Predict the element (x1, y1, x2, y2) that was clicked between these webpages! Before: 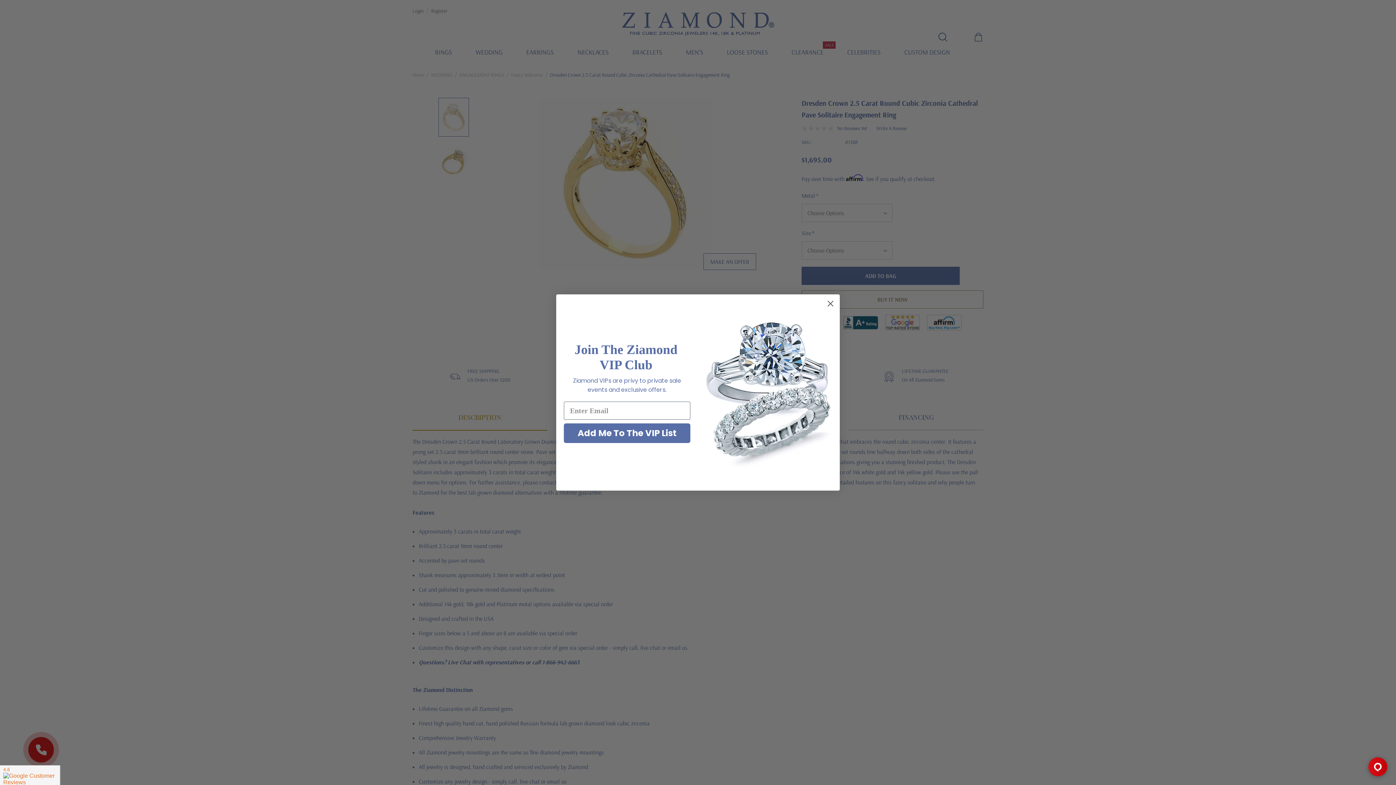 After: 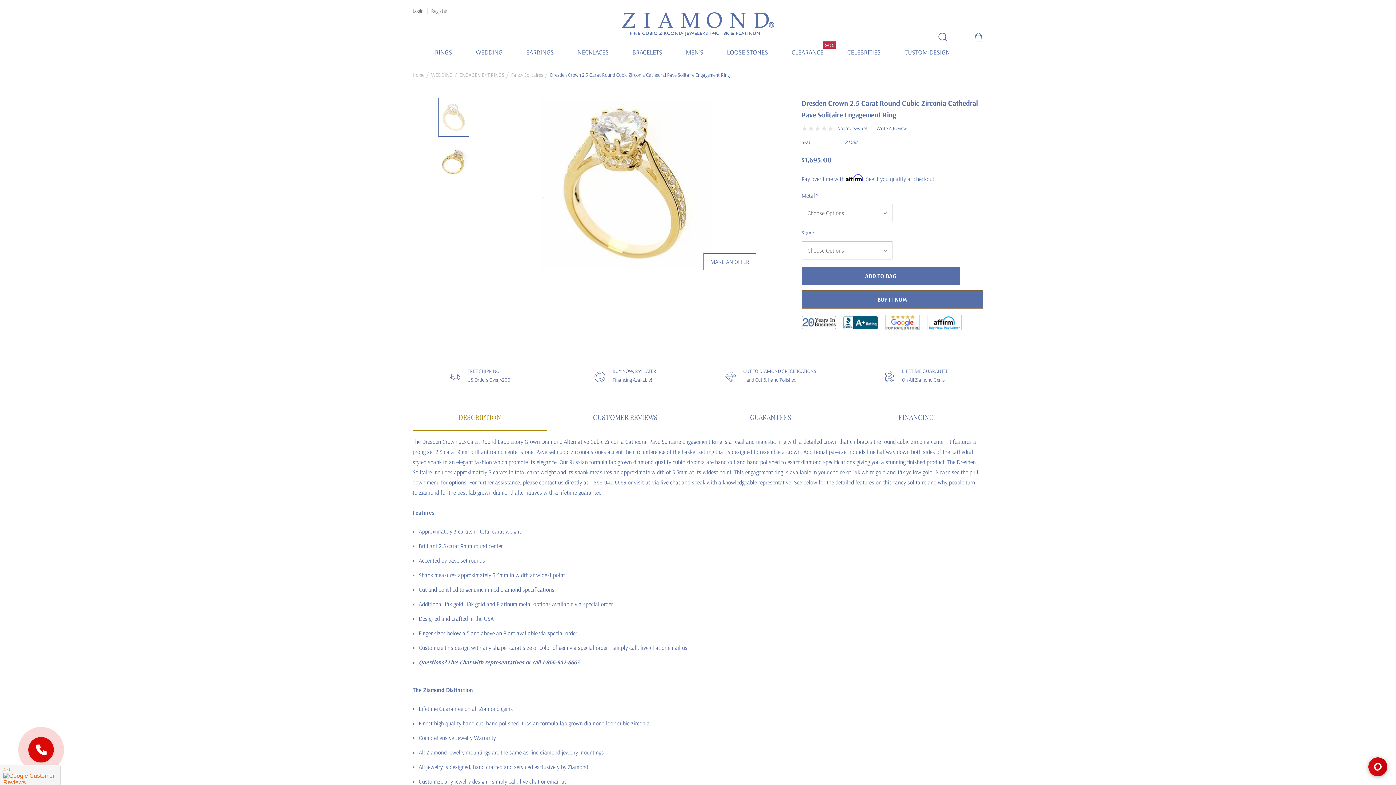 Action: label: Close dialog bbox: (824, 318, 837, 331)